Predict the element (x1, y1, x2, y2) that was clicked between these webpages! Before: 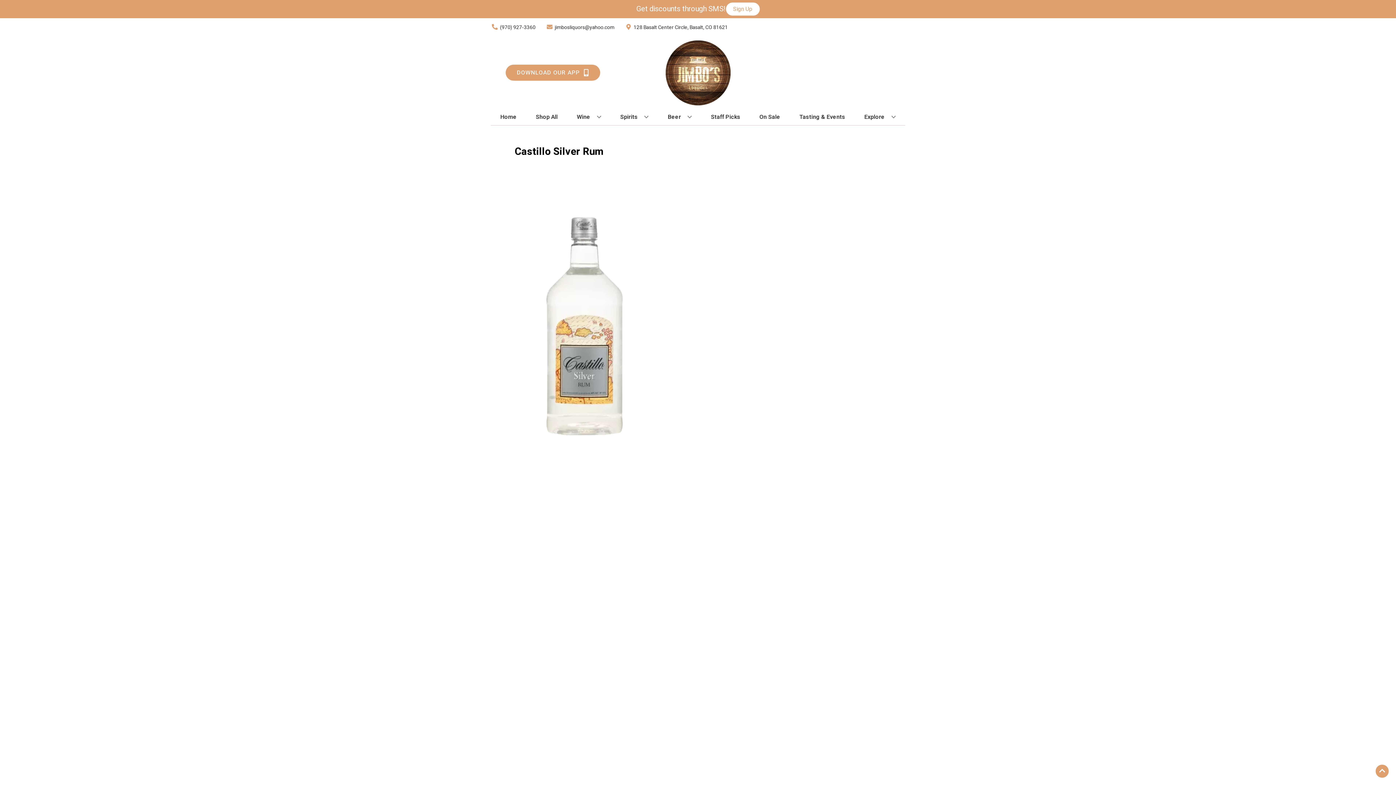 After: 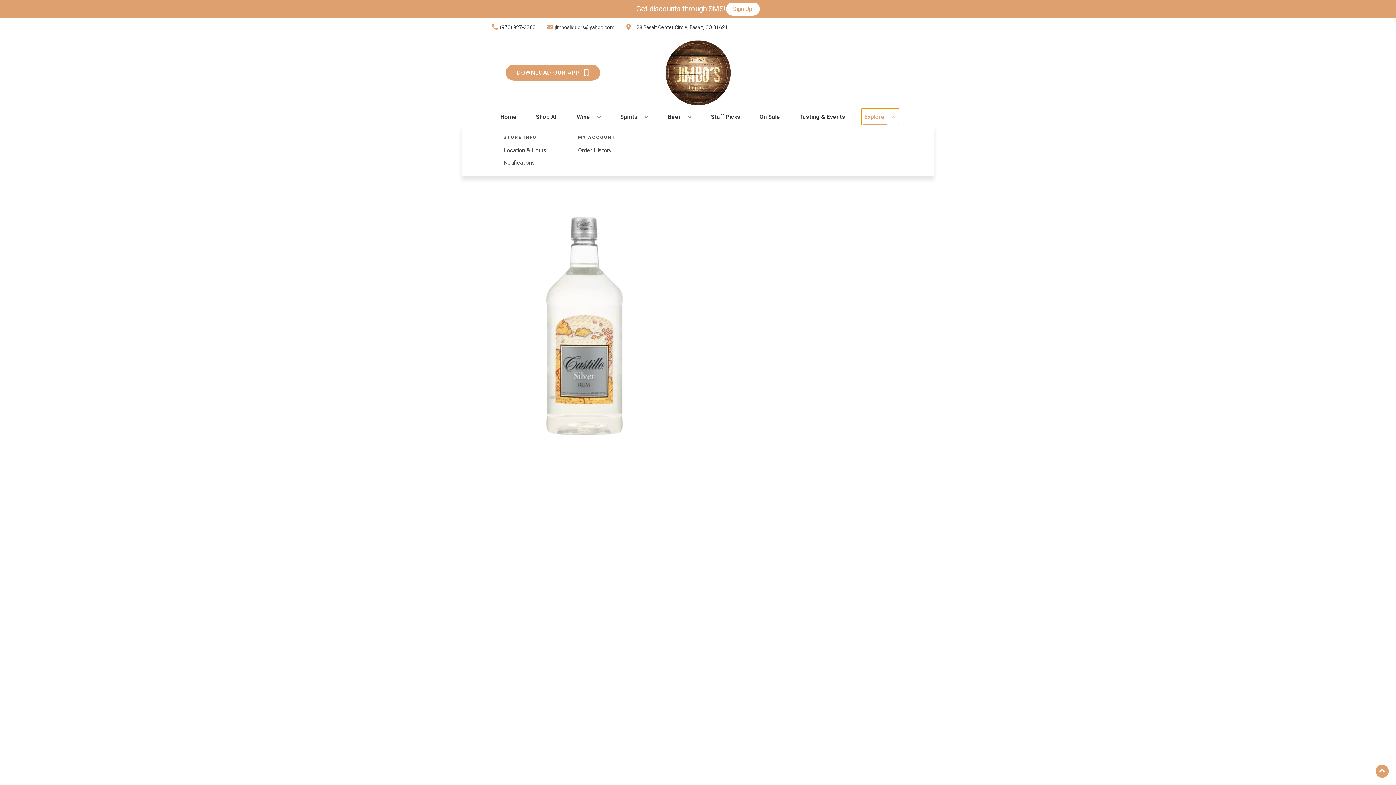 Action: bbox: (861, 109, 898, 125) label: Explore